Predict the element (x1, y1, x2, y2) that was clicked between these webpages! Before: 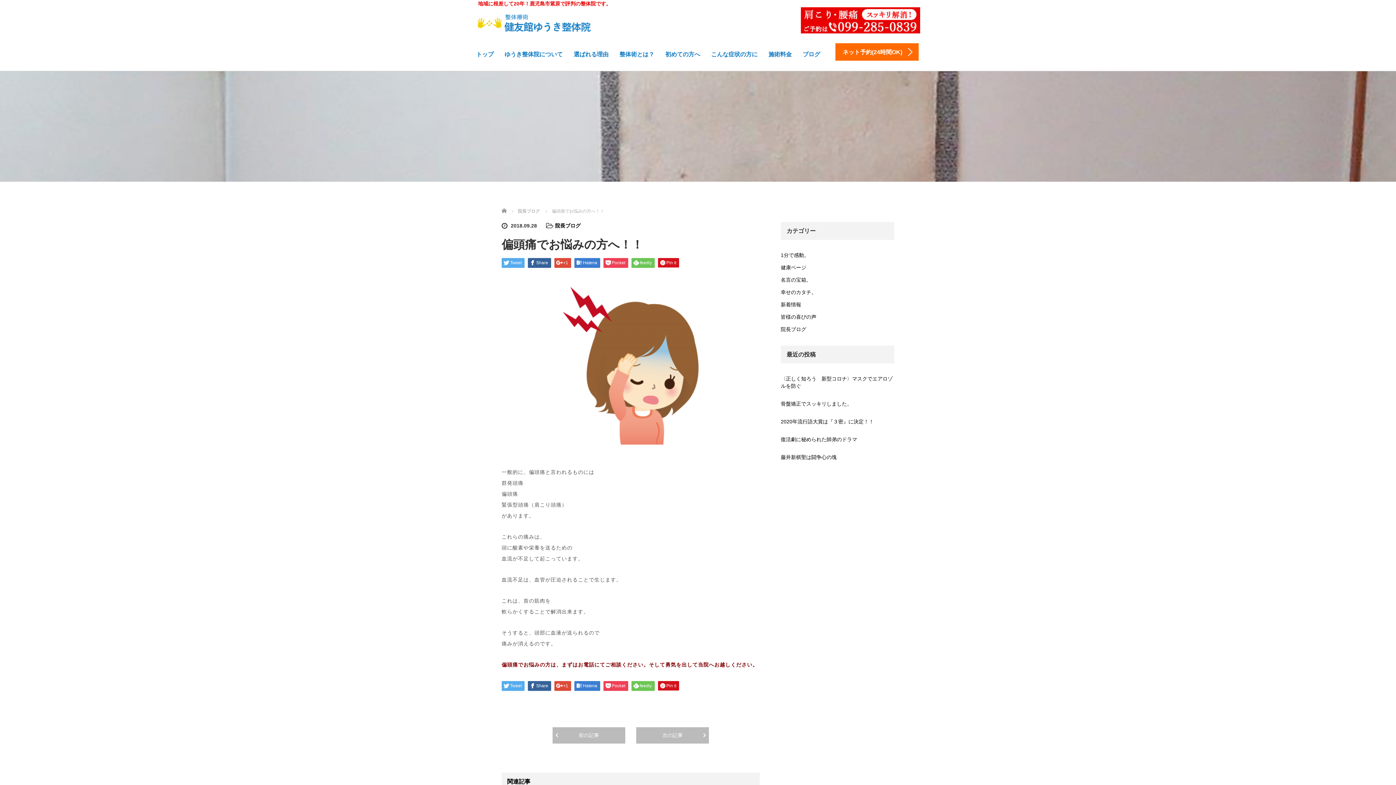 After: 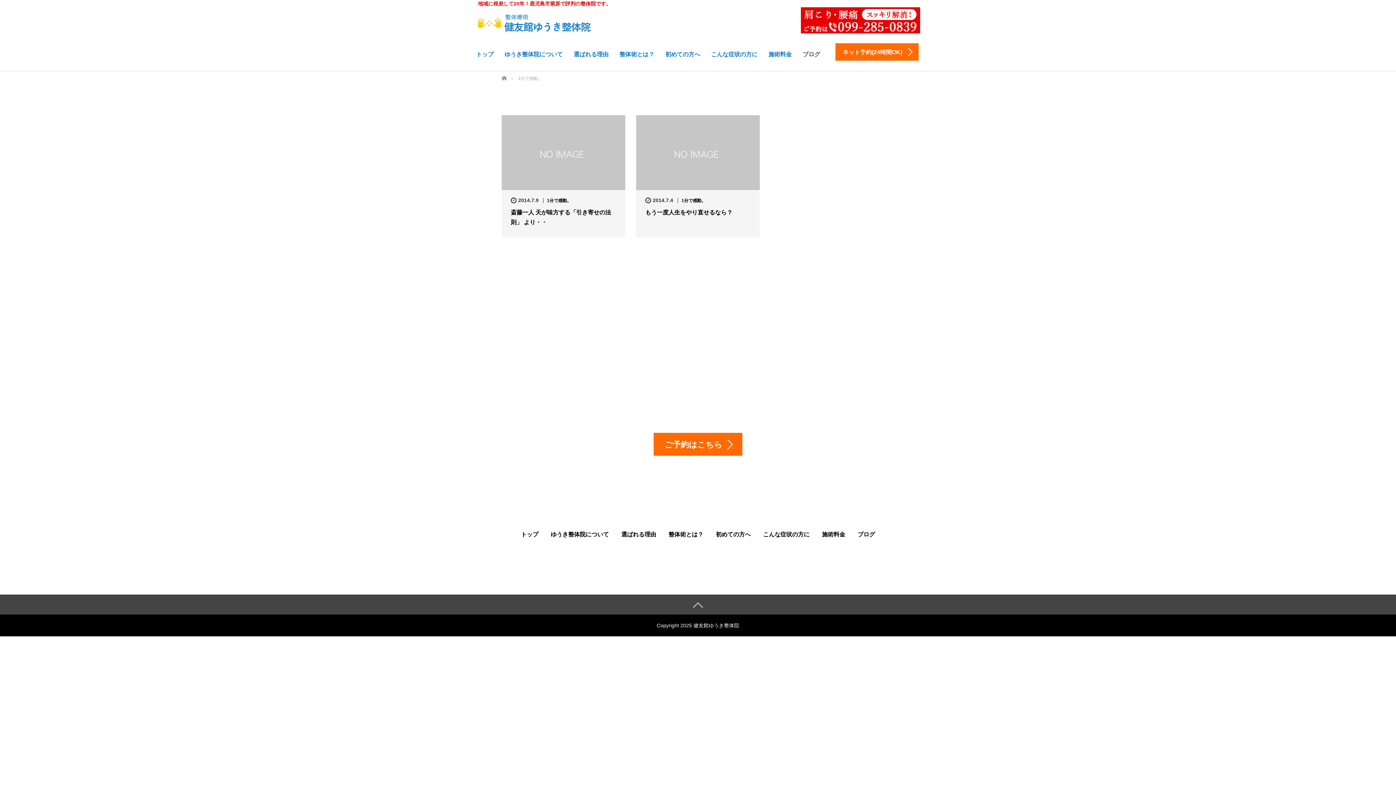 Action: bbox: (781, 249, 894, 261) label: 1分で感動。